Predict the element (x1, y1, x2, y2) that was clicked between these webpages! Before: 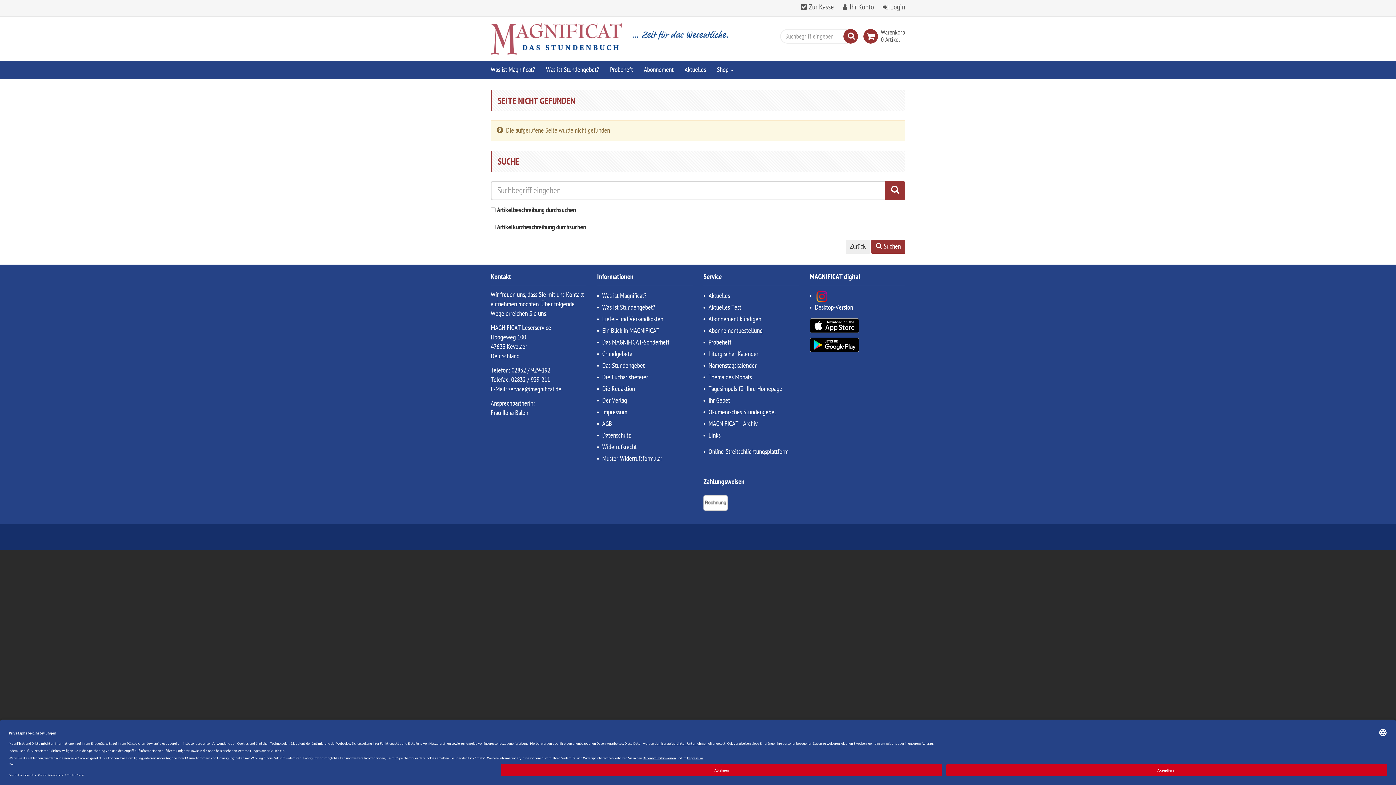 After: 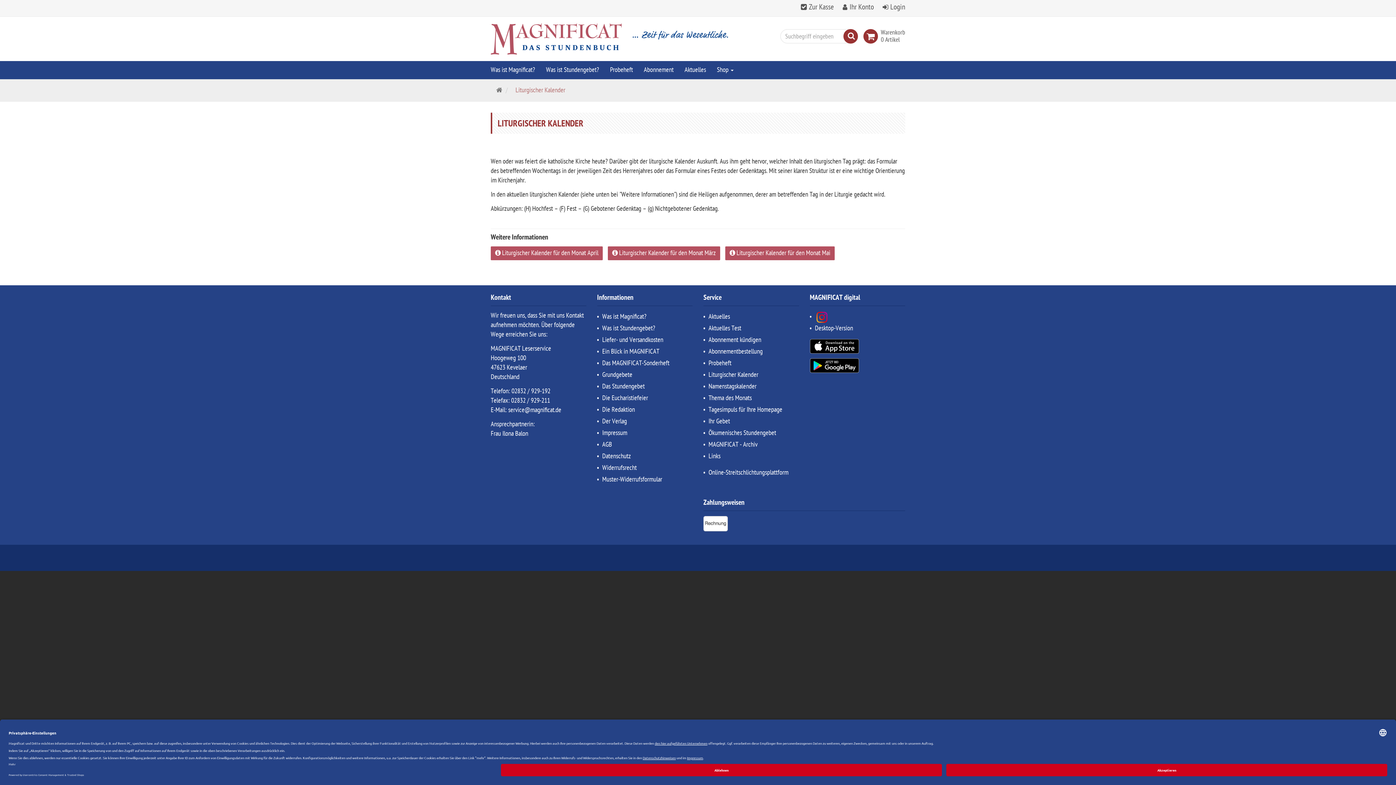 Action: label: Liturgischer Kalender bbox: (707, 350, 758, 358)